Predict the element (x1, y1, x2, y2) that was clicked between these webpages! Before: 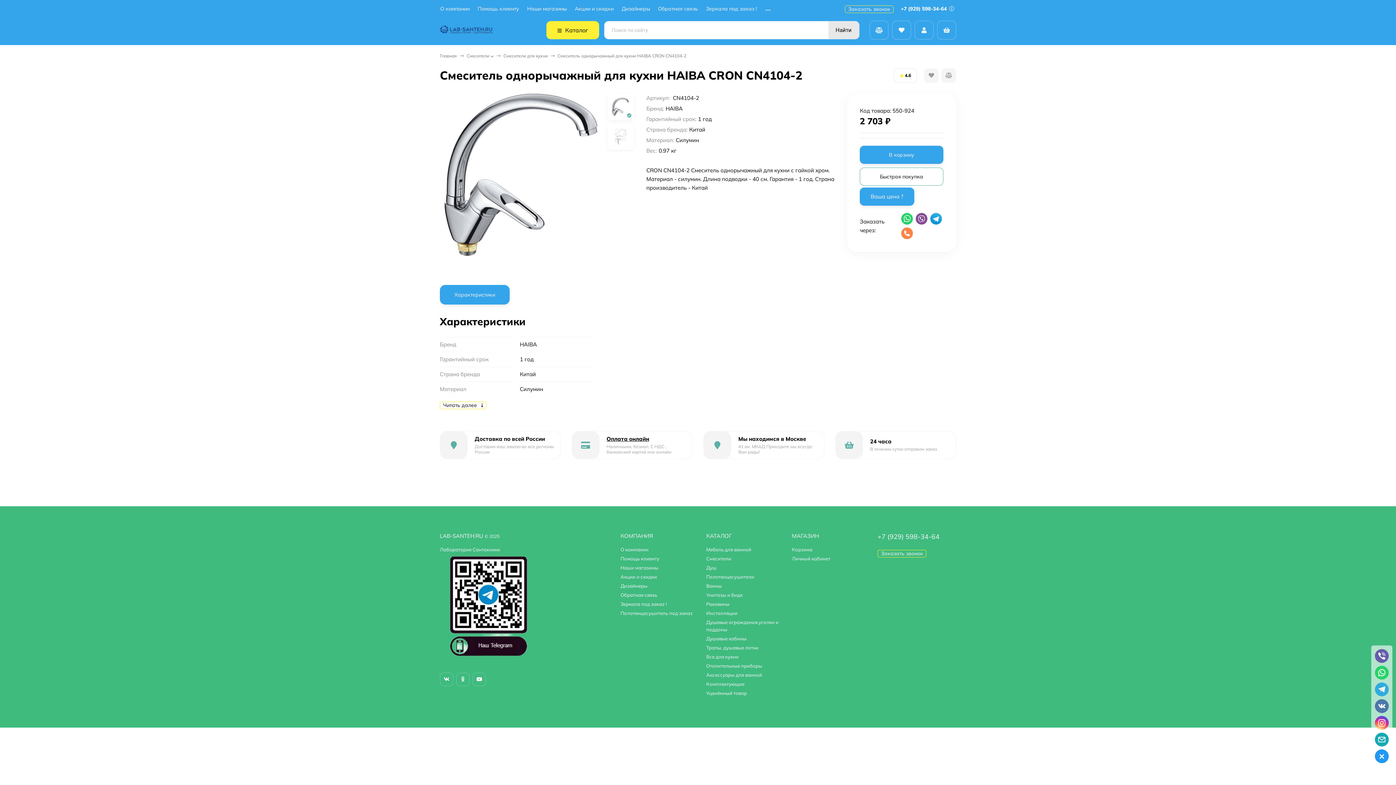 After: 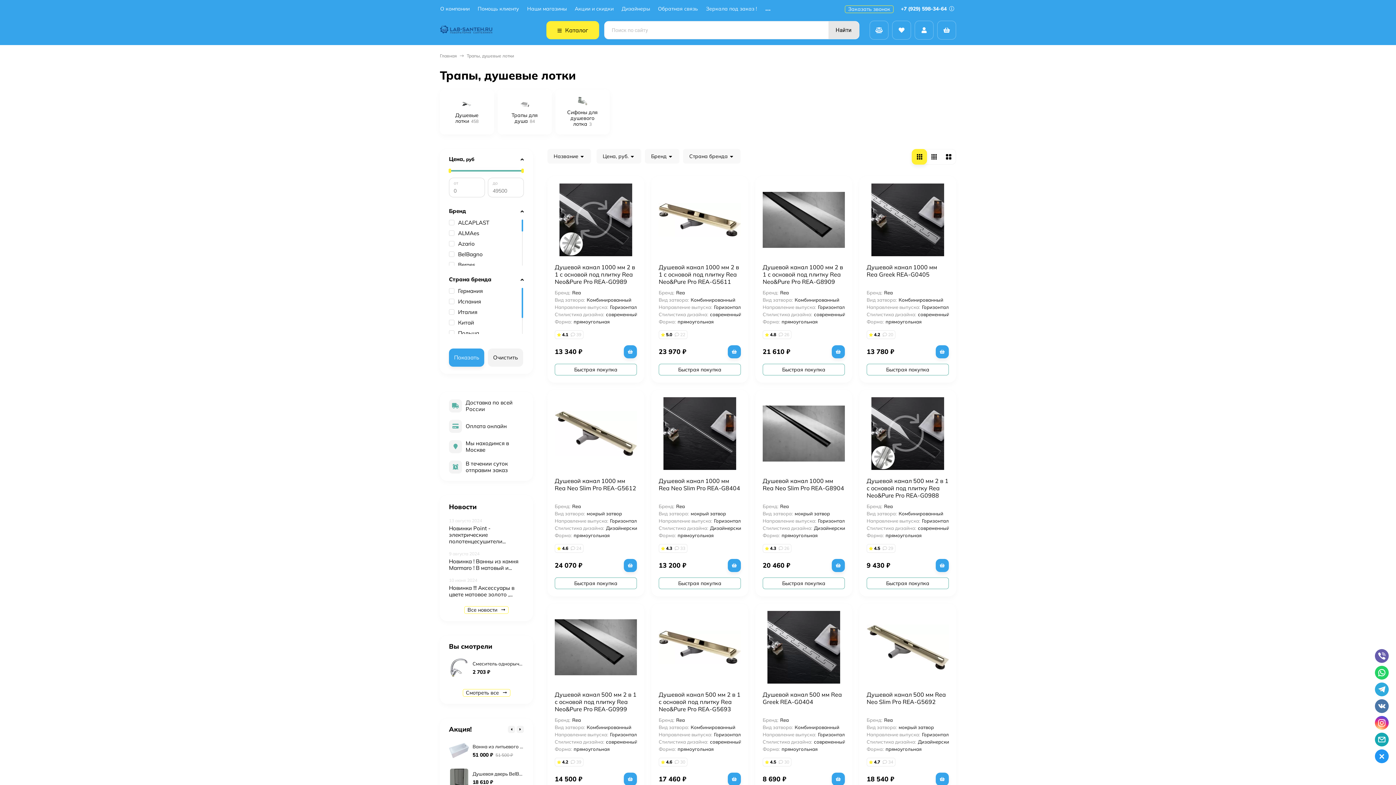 Action: bbox: (706, 645, 758, 651) label: Трапы, душевые лотки